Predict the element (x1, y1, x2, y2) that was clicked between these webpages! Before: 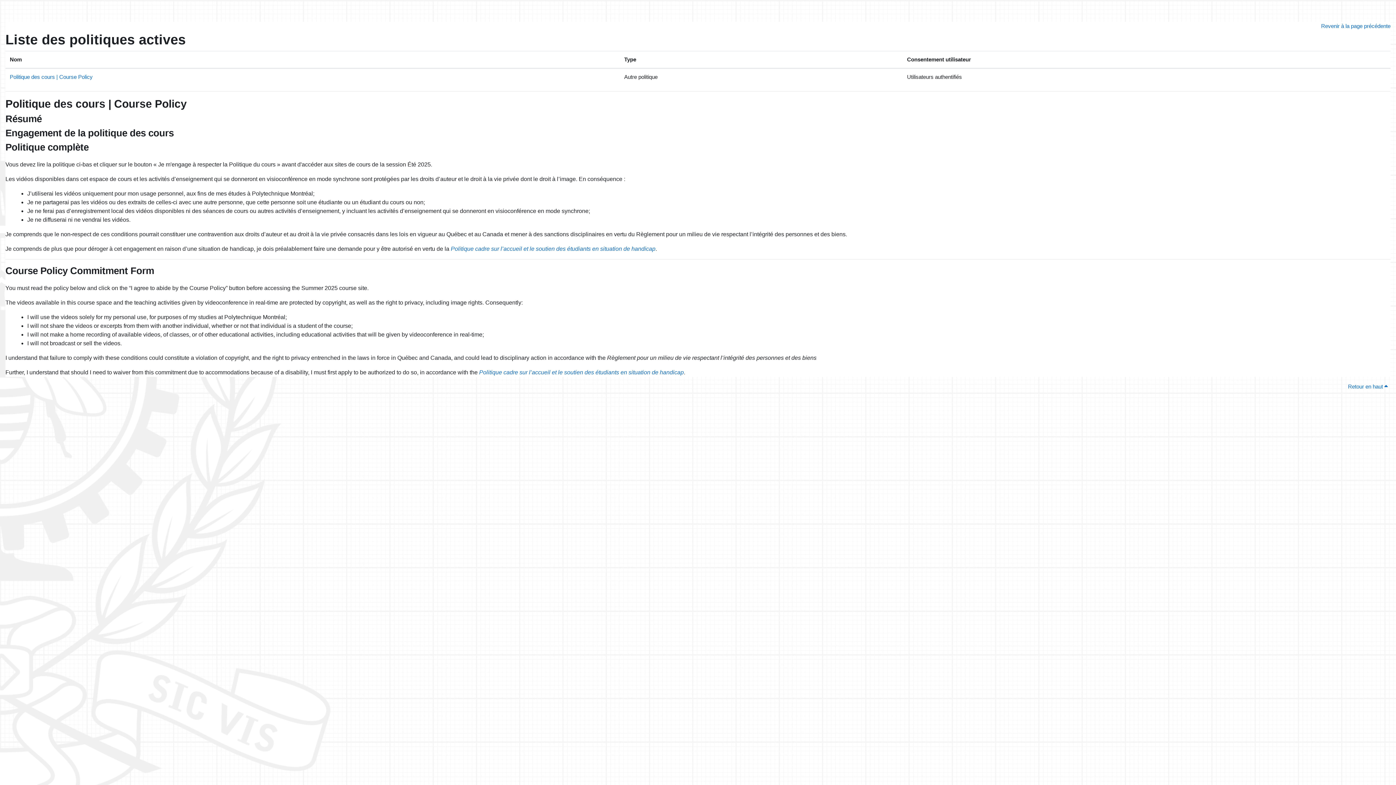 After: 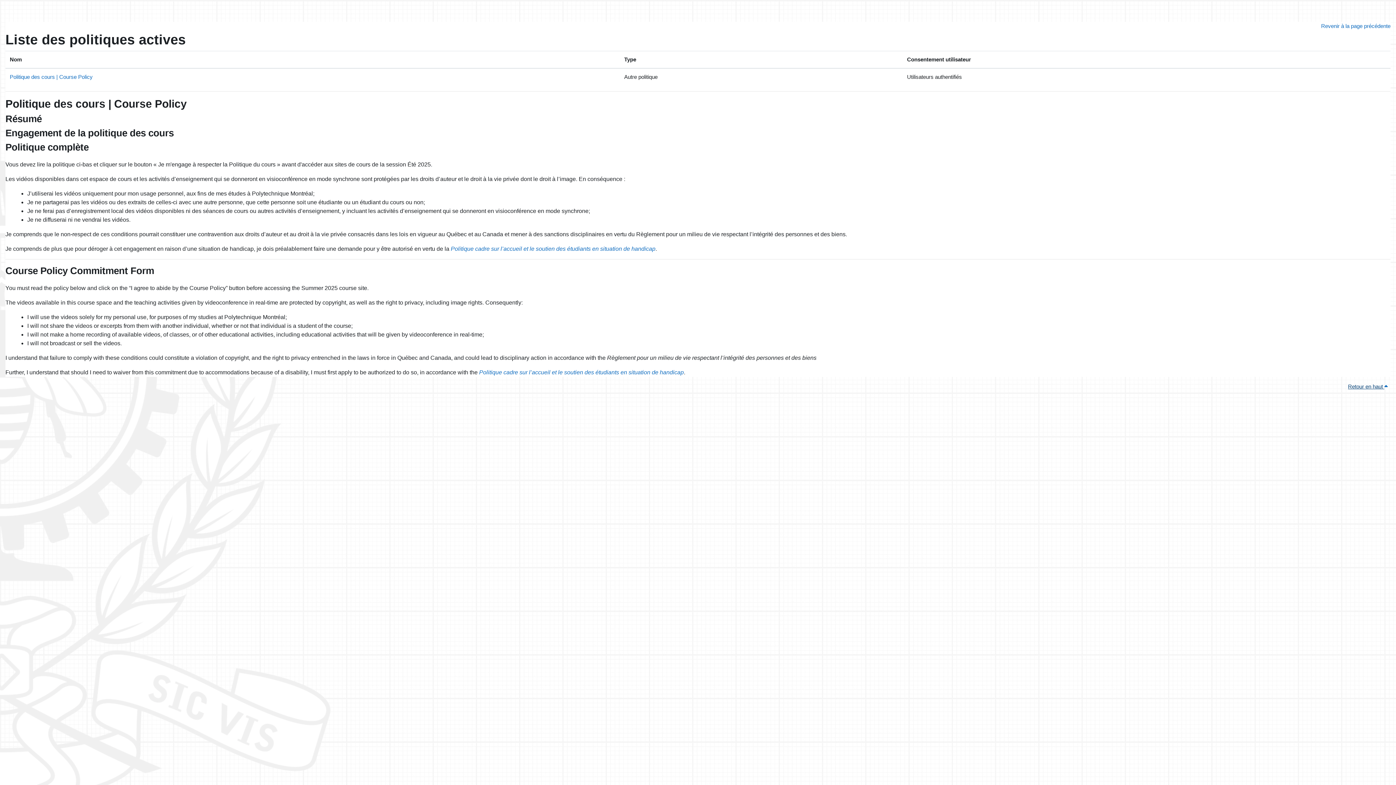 Action: label: Retour en haut  bbox: (1348, 383, 1390, 389)